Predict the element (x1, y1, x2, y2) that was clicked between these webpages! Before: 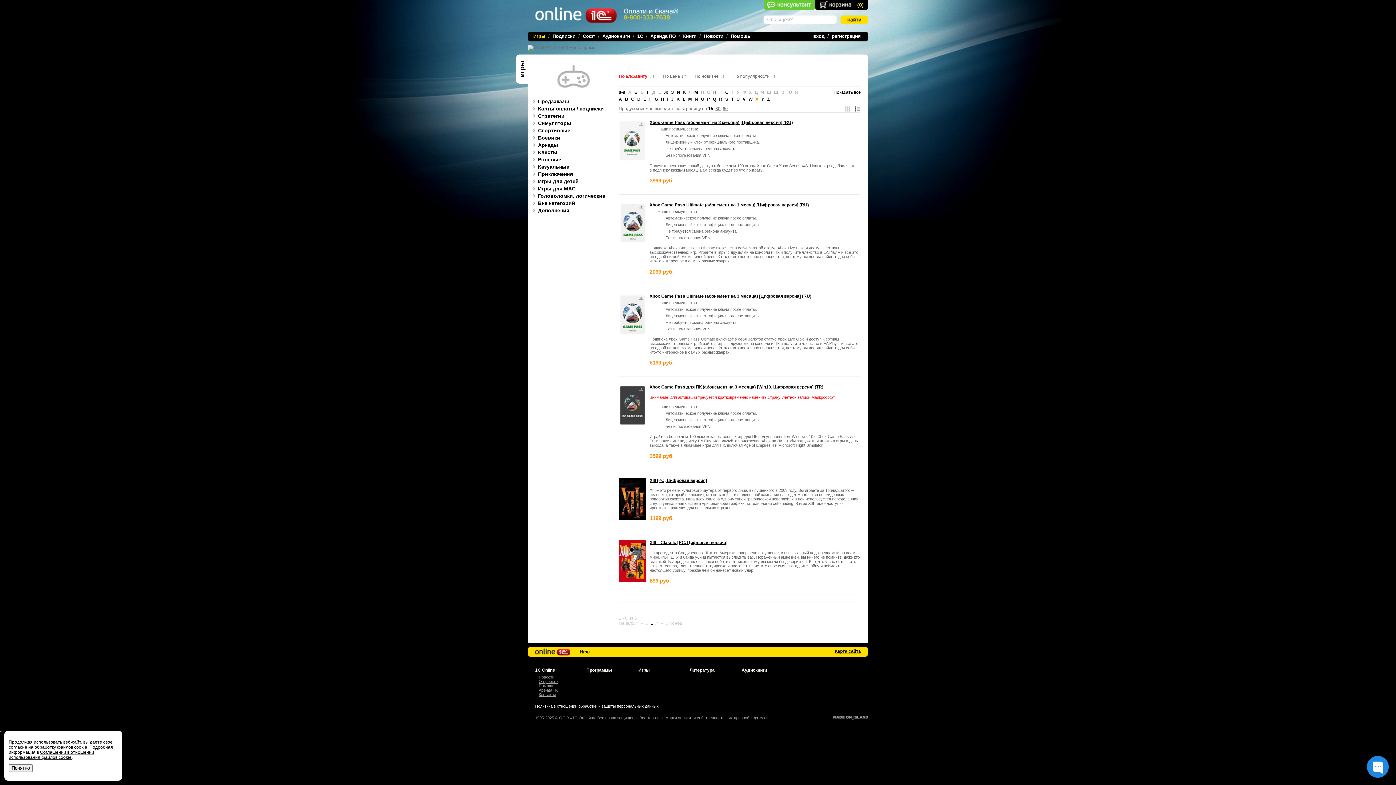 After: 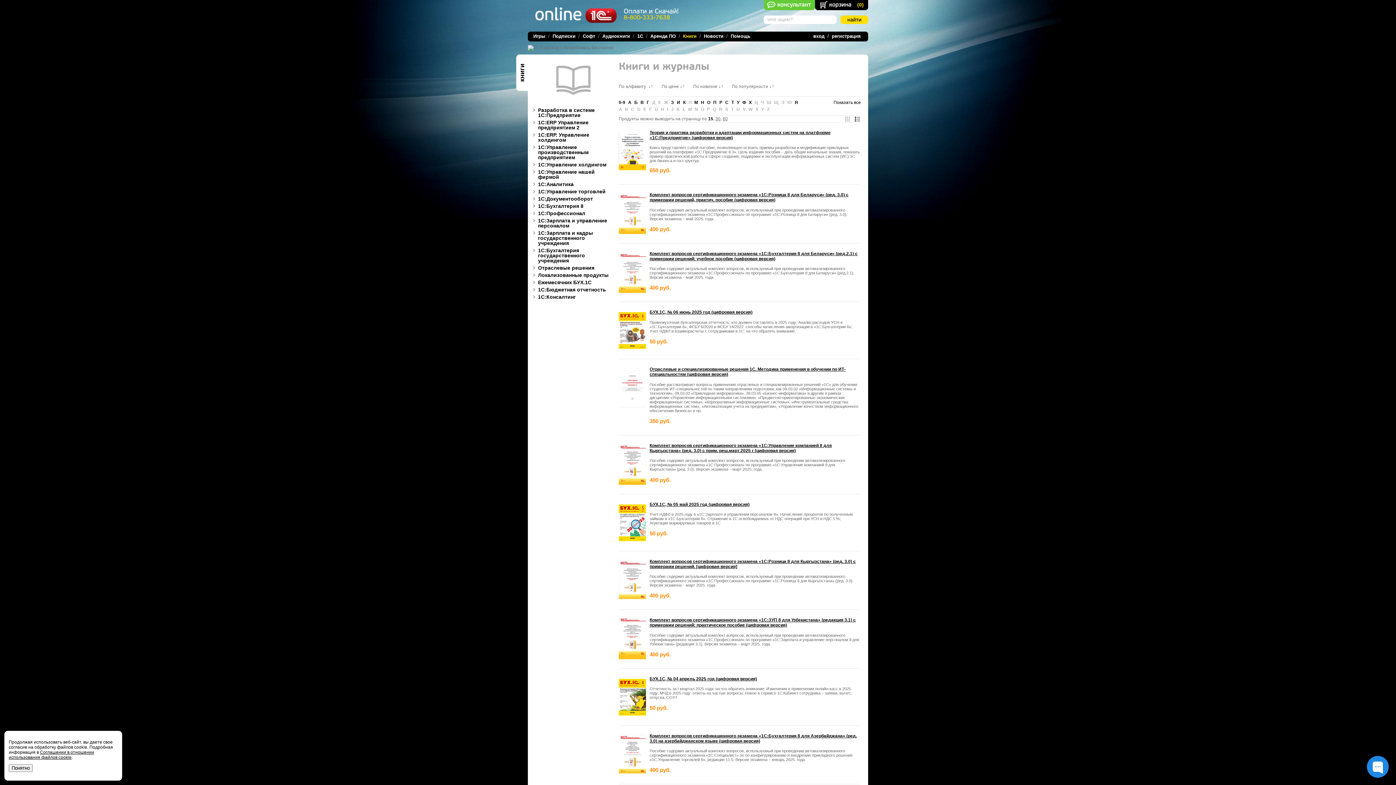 Action: bbox: (683, 33, 696, 38) label: Книги